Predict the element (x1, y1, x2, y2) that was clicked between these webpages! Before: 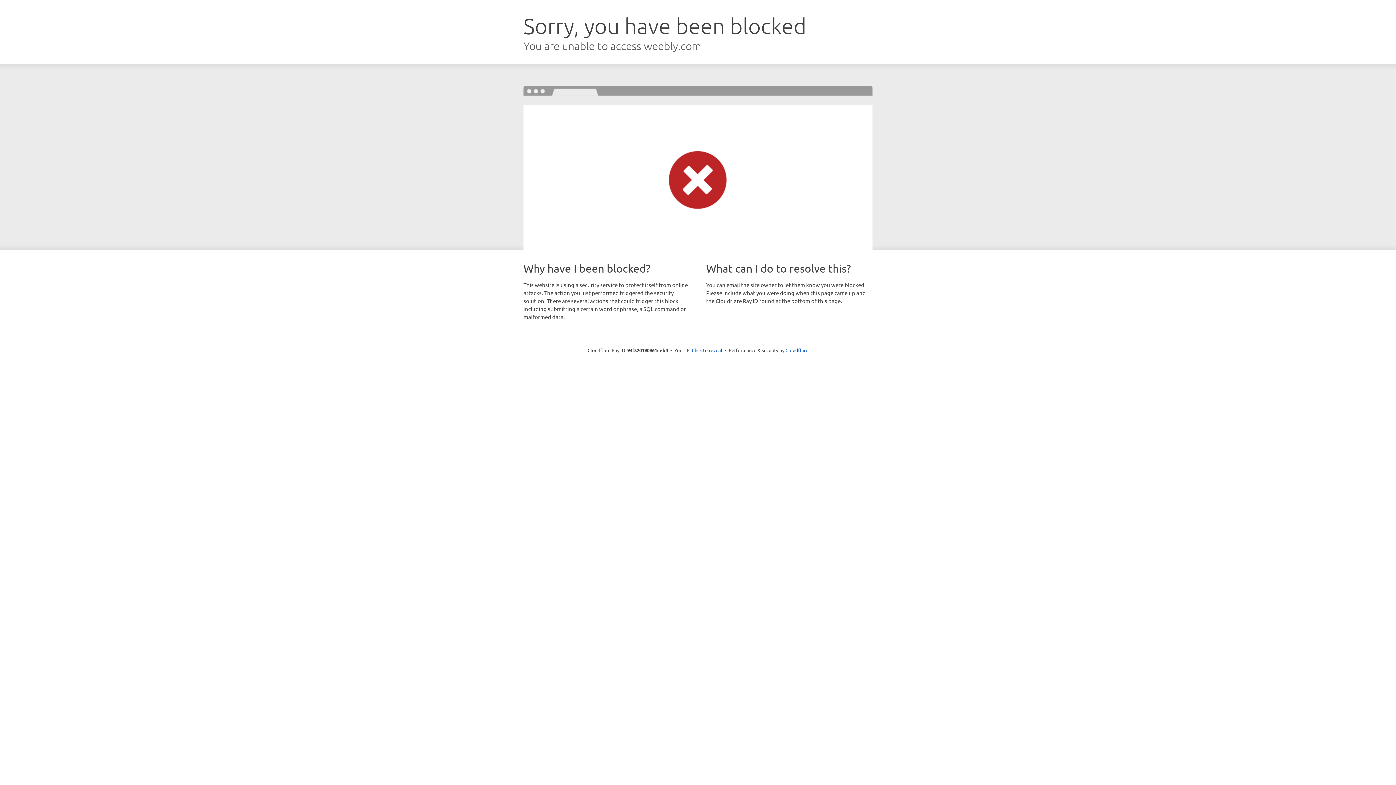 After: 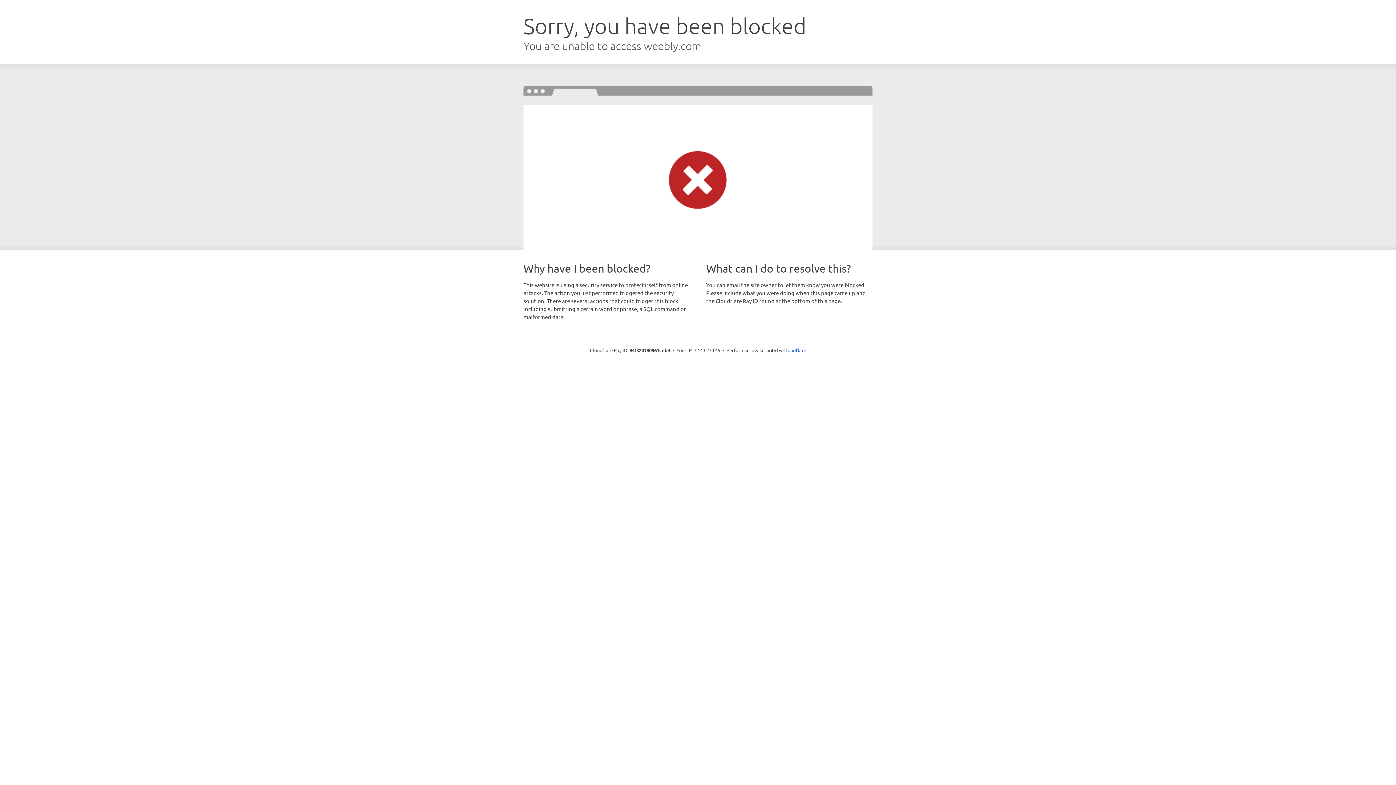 Action: label: Click to reveal bbox: (692, 346, 722, 353)